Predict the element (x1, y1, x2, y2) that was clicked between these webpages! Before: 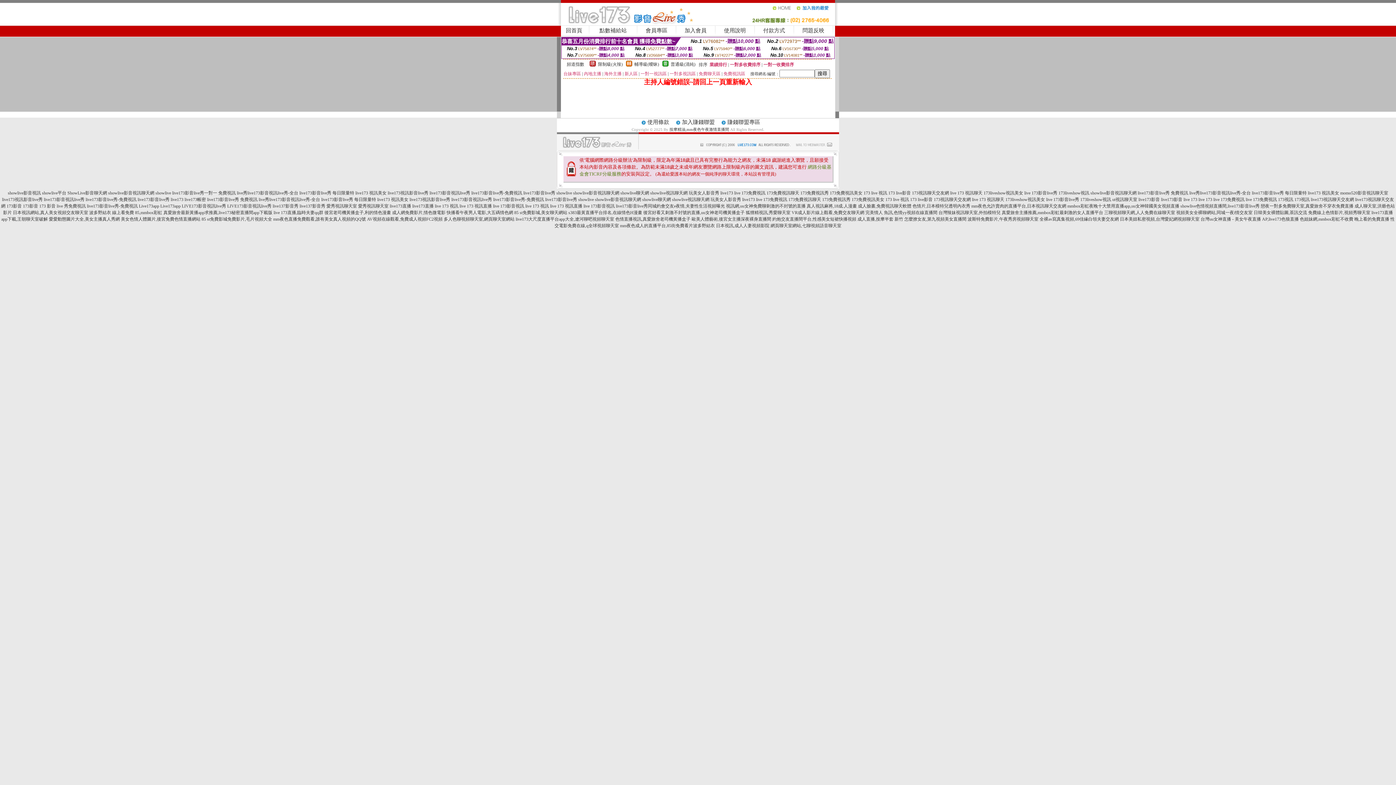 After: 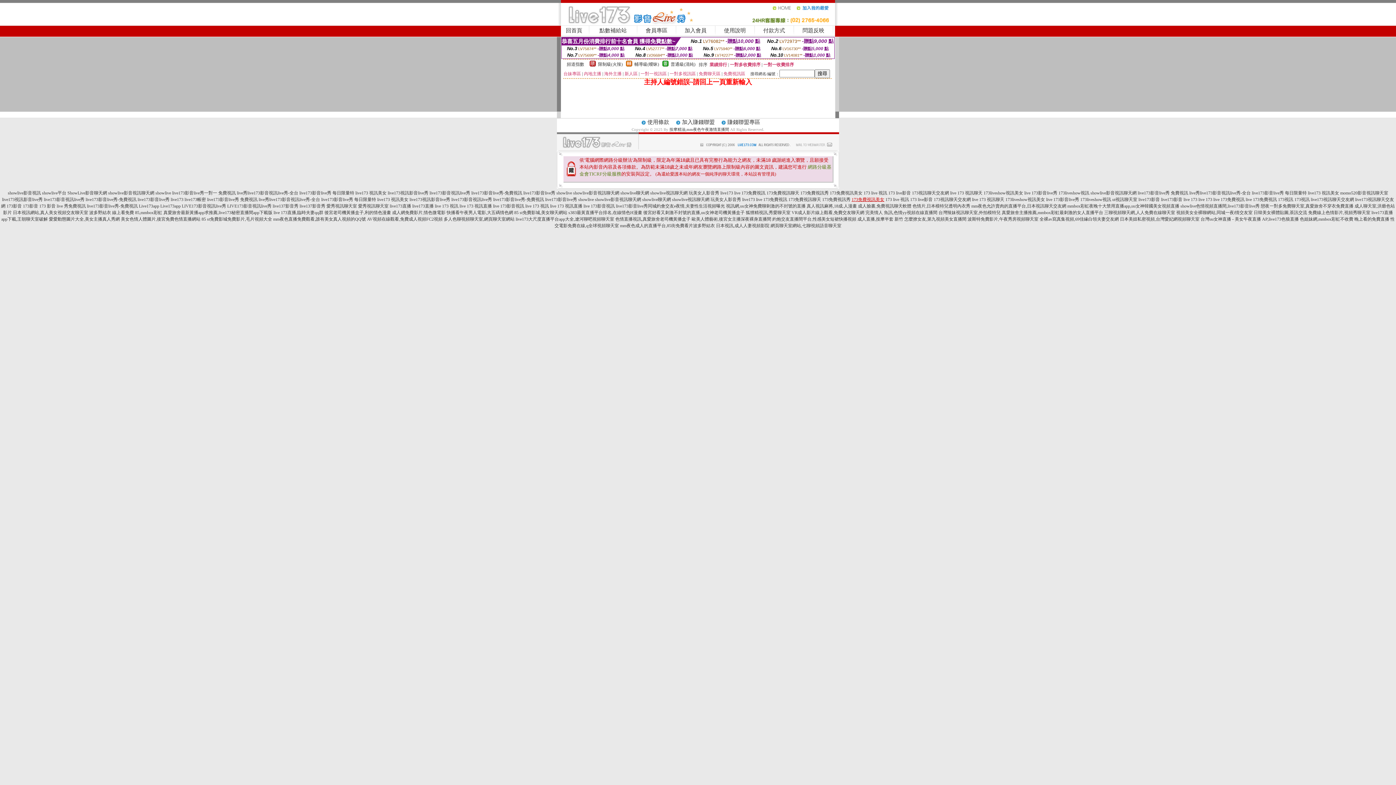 Action: bbox: (851, 197, 884, 202) label: 173免費視訊美女